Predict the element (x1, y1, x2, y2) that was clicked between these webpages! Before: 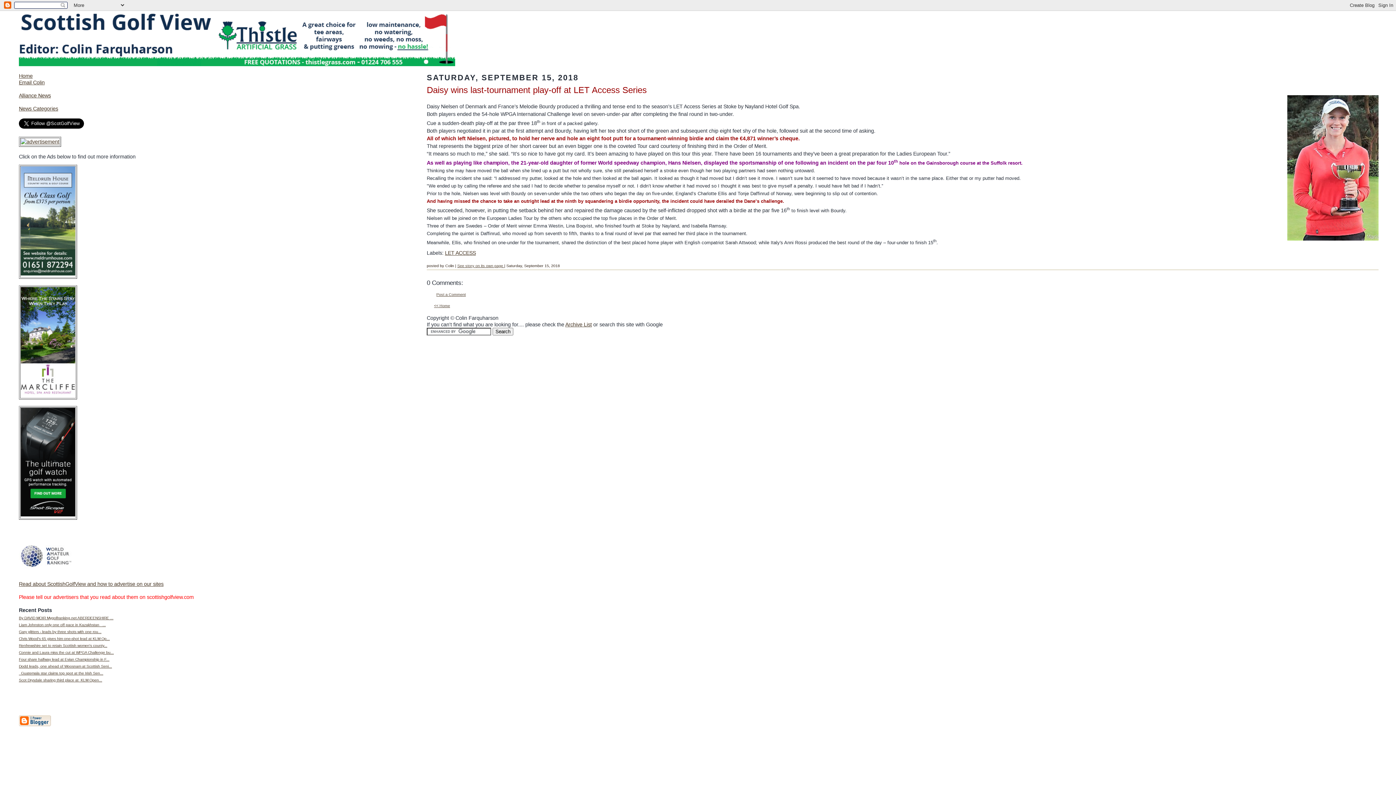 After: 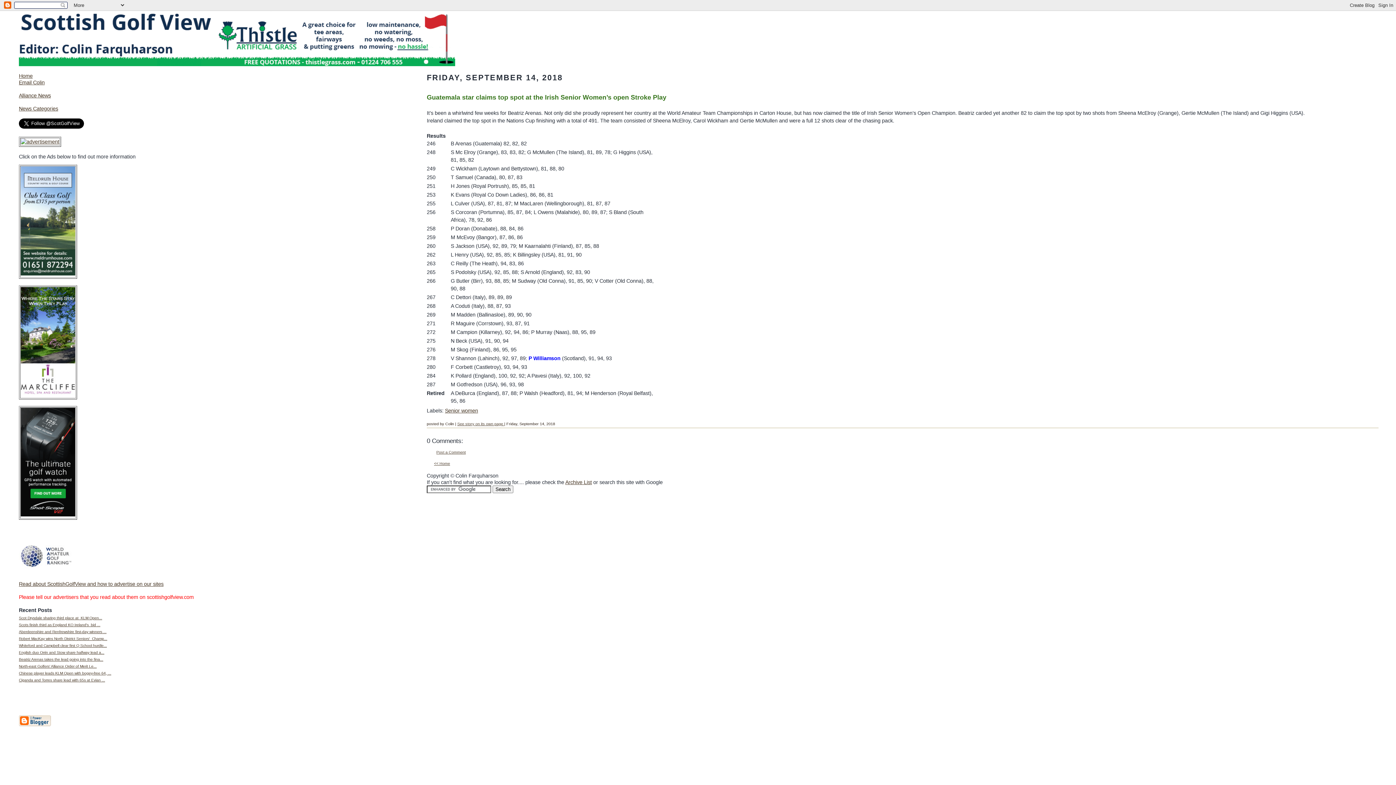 Action: bbox: (18, 671, 103, 675) label:   Guatemala star claims top spot at the Irish Sen...